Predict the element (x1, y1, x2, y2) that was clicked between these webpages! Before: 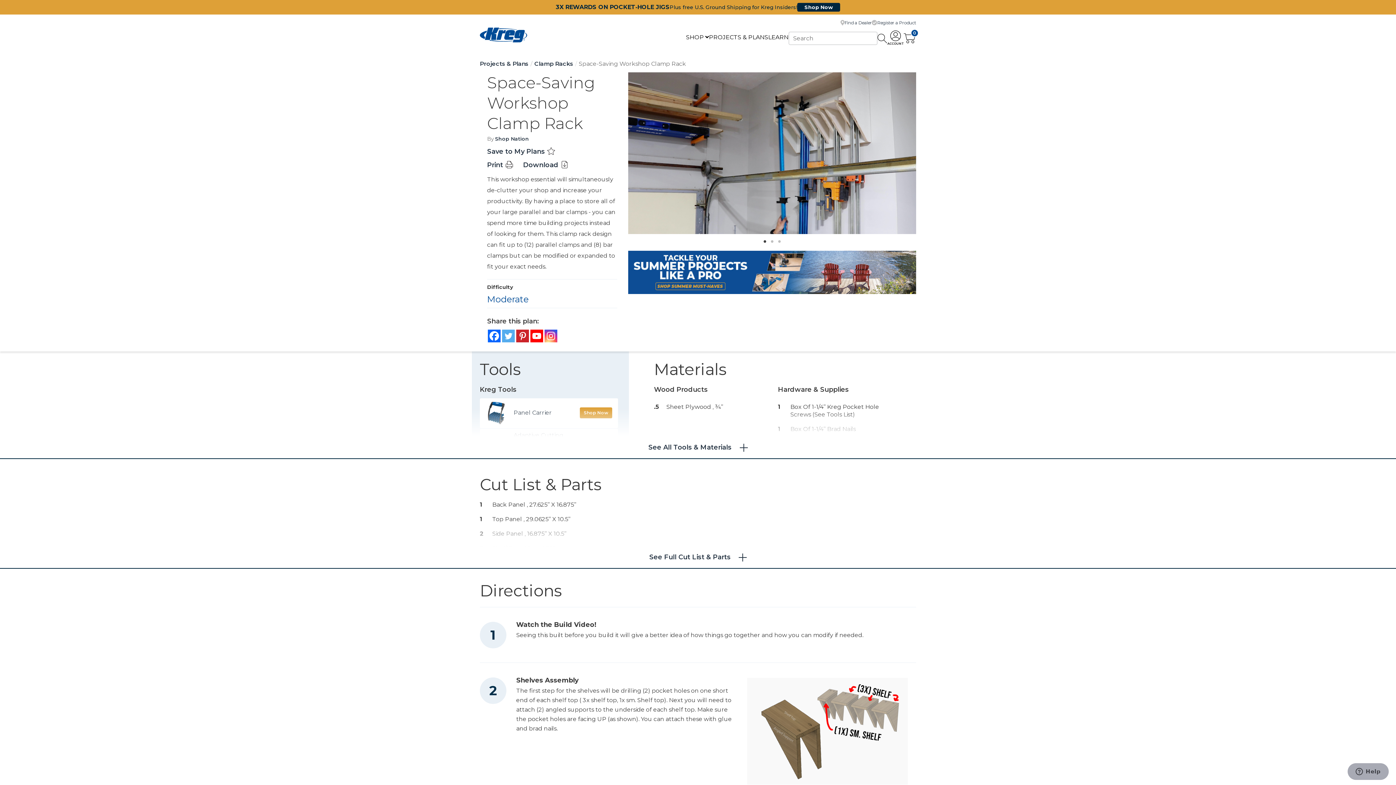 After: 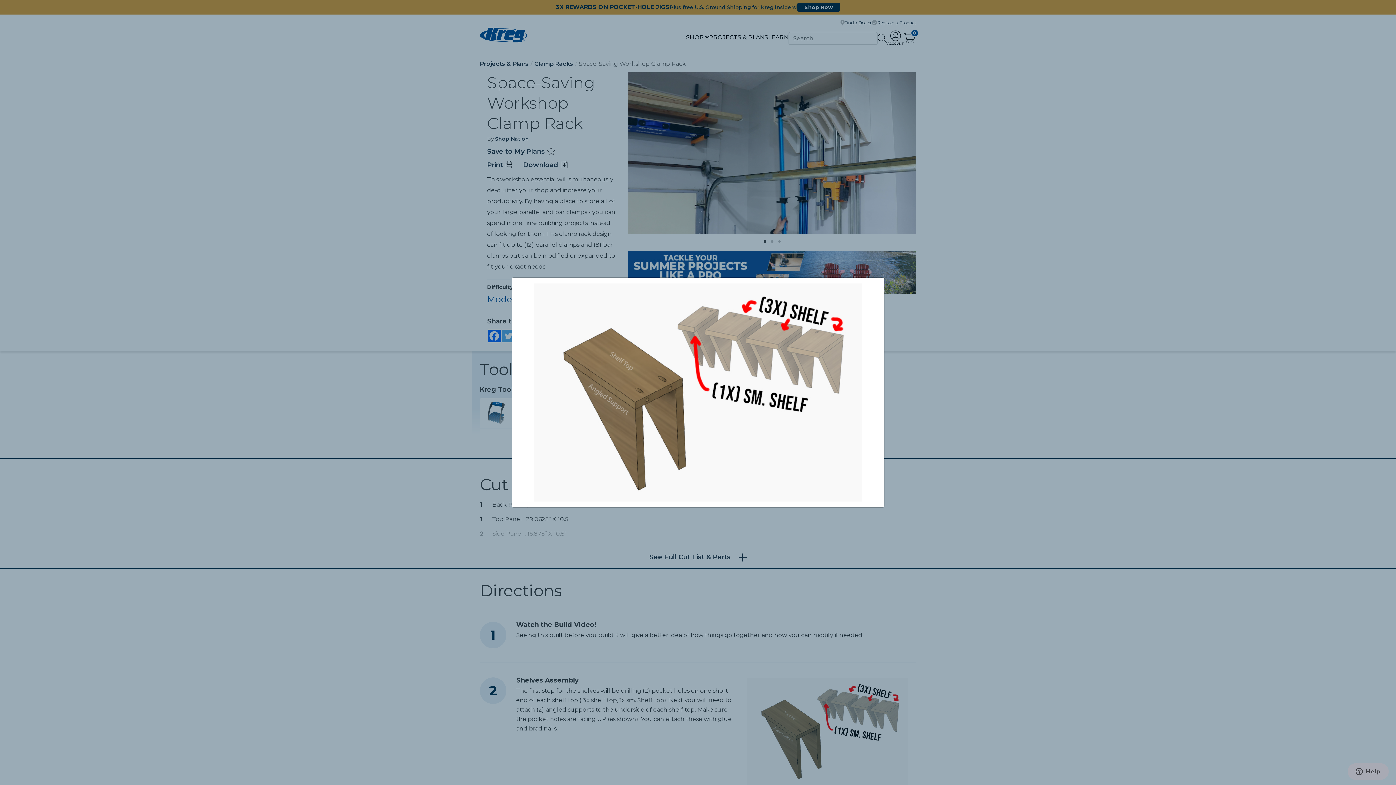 Action: bbox: (747, 727, 907, 734)